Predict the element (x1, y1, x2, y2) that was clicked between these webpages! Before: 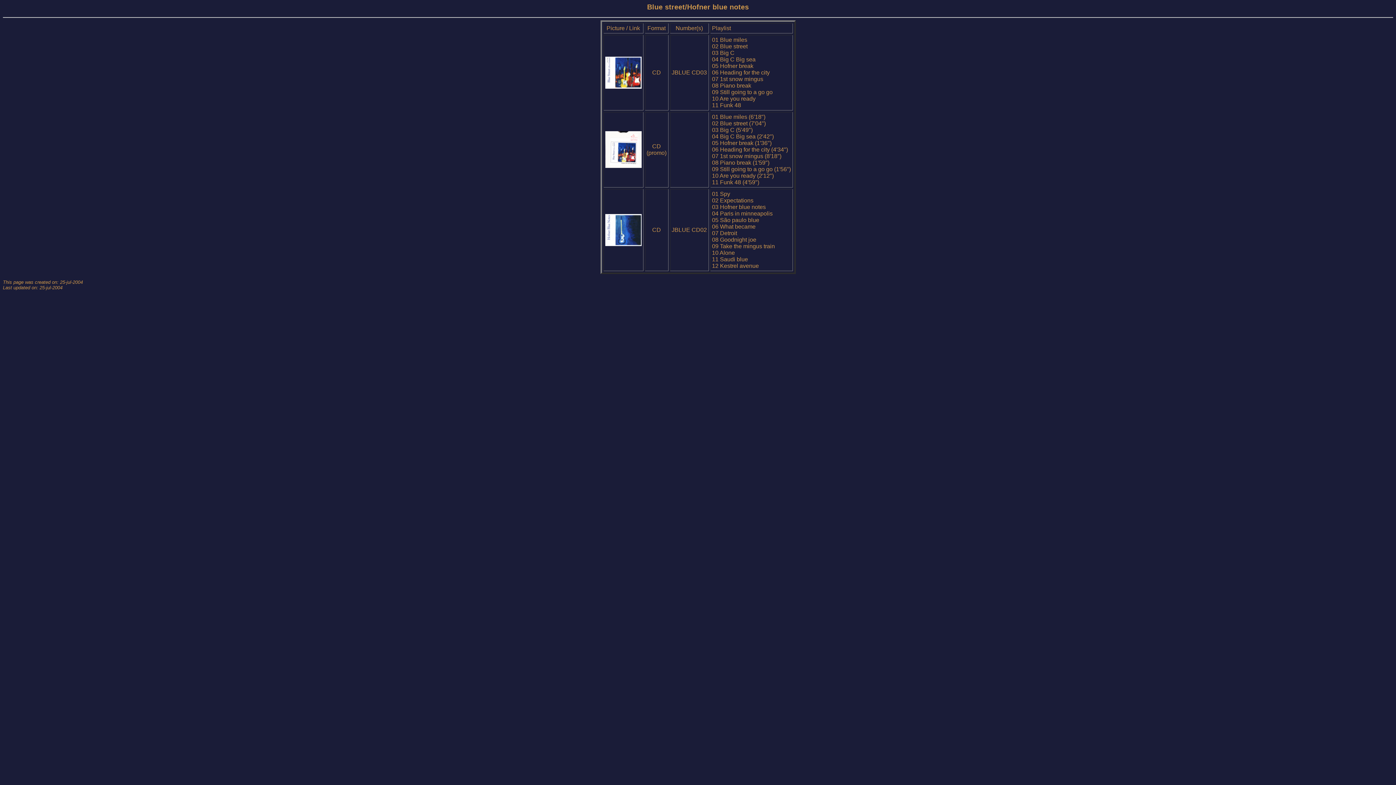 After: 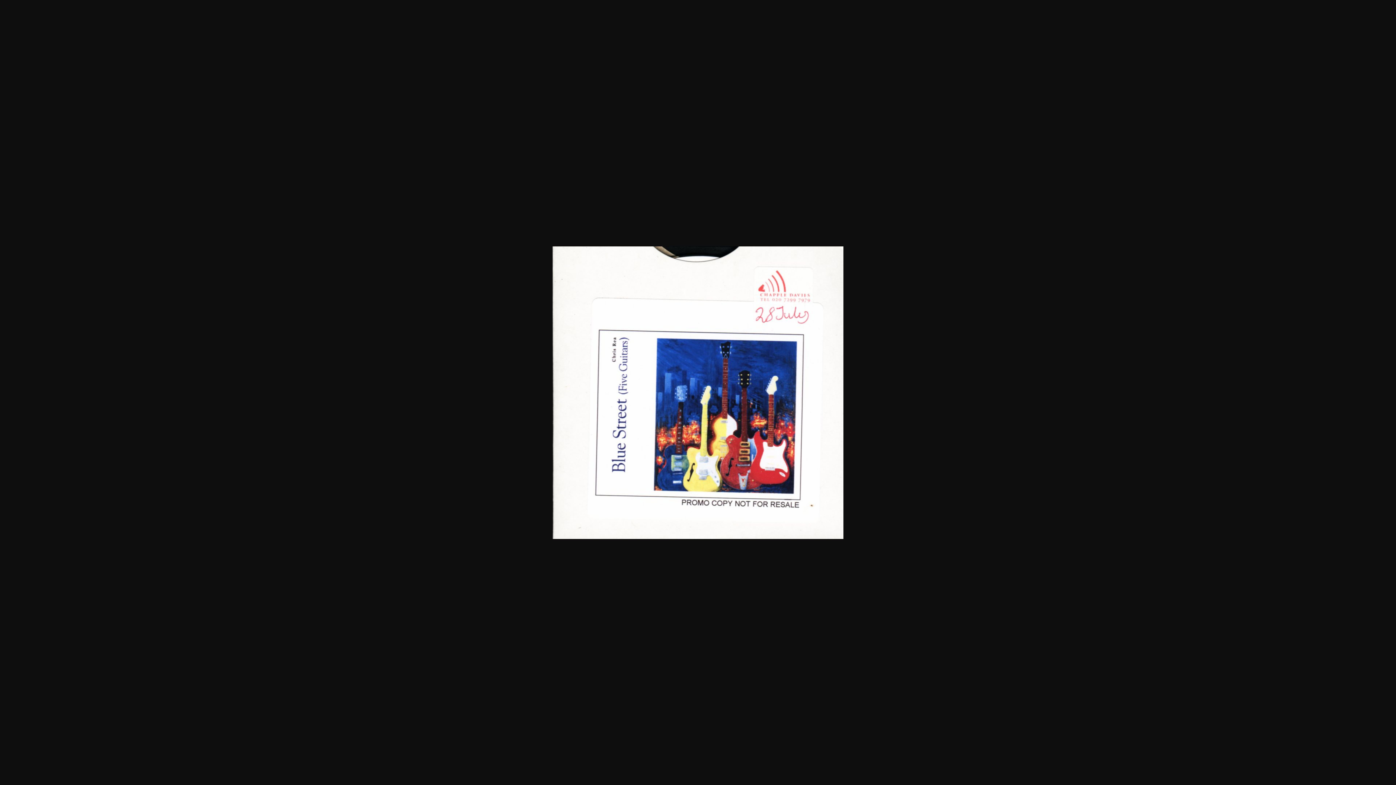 Action: bbox: (605, 162, 641, 168)